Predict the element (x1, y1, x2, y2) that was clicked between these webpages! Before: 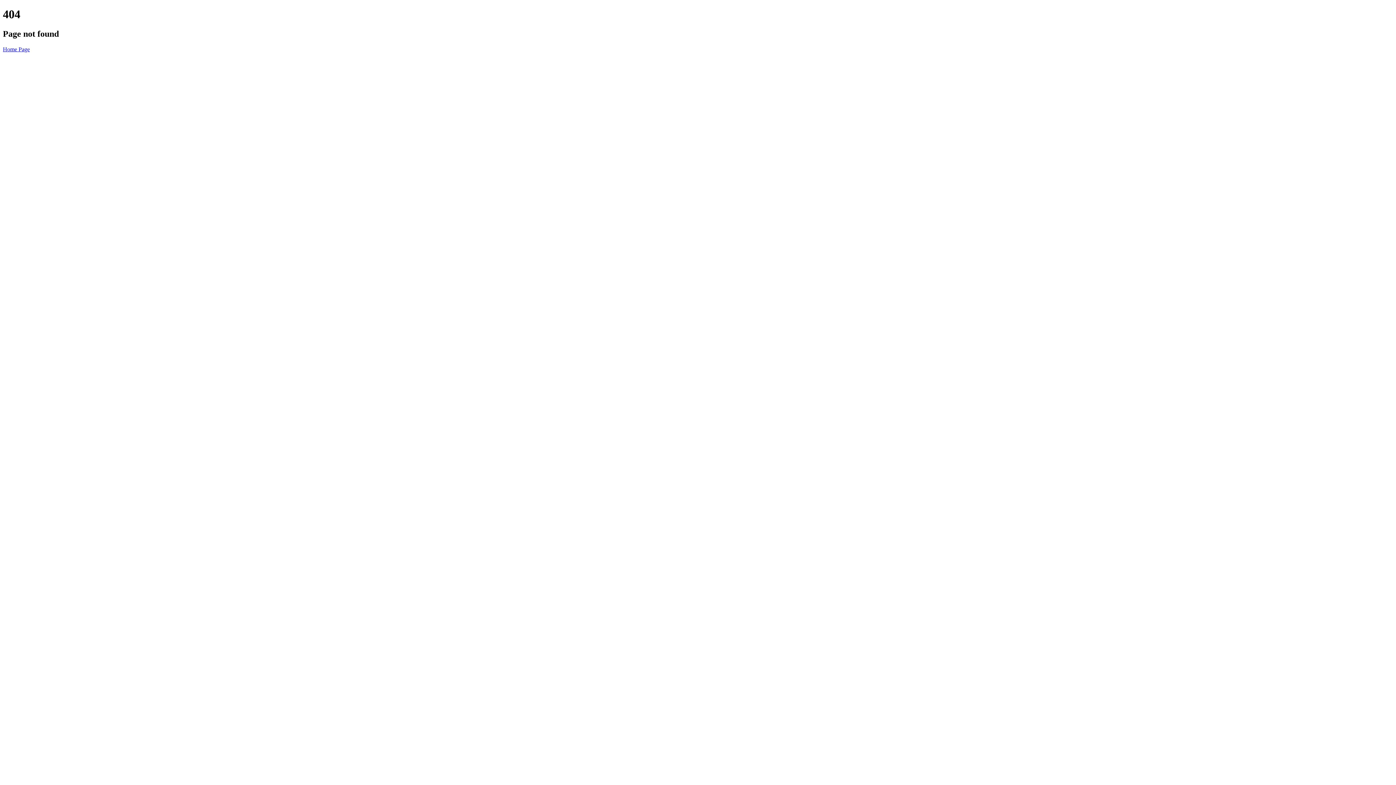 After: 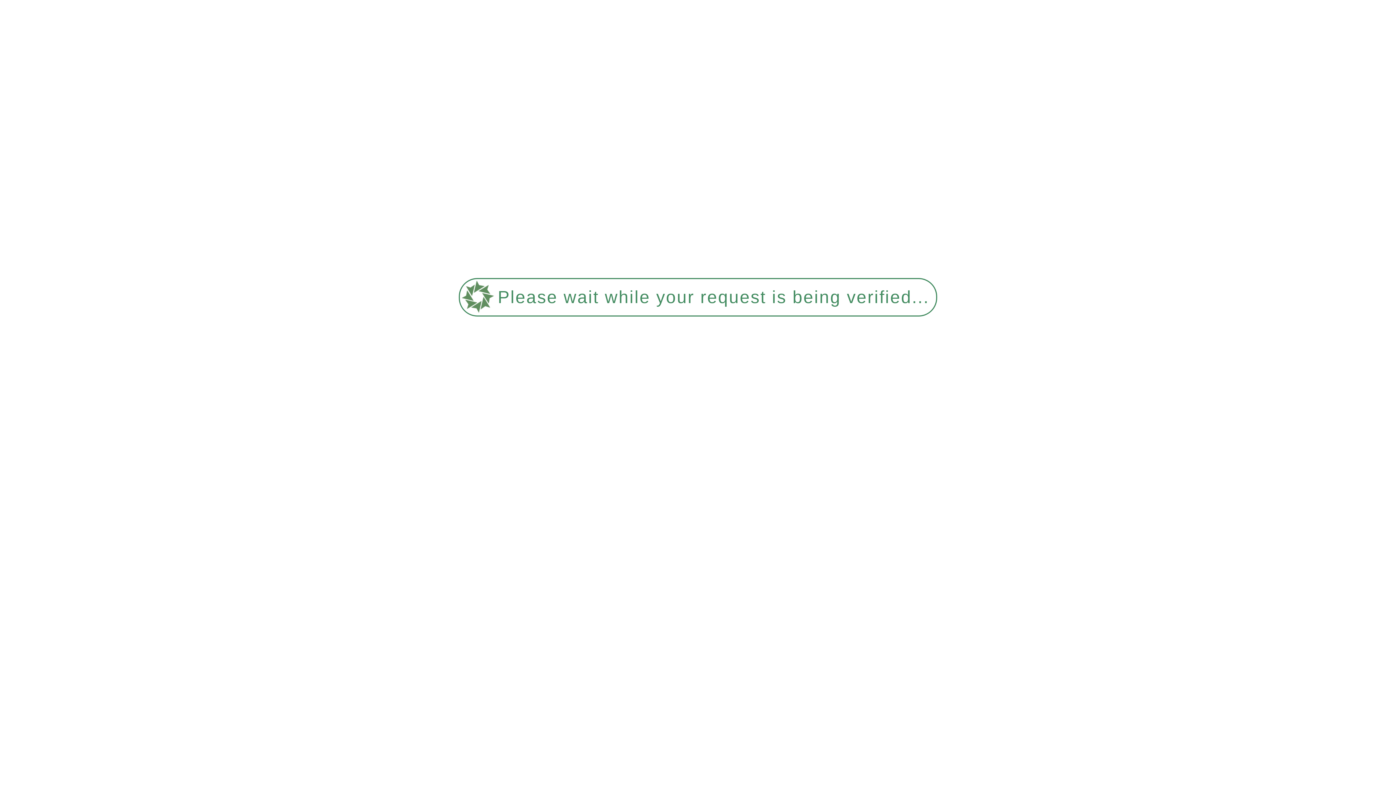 Action: bbox: (2, 46, 29, 52) label: Home Page